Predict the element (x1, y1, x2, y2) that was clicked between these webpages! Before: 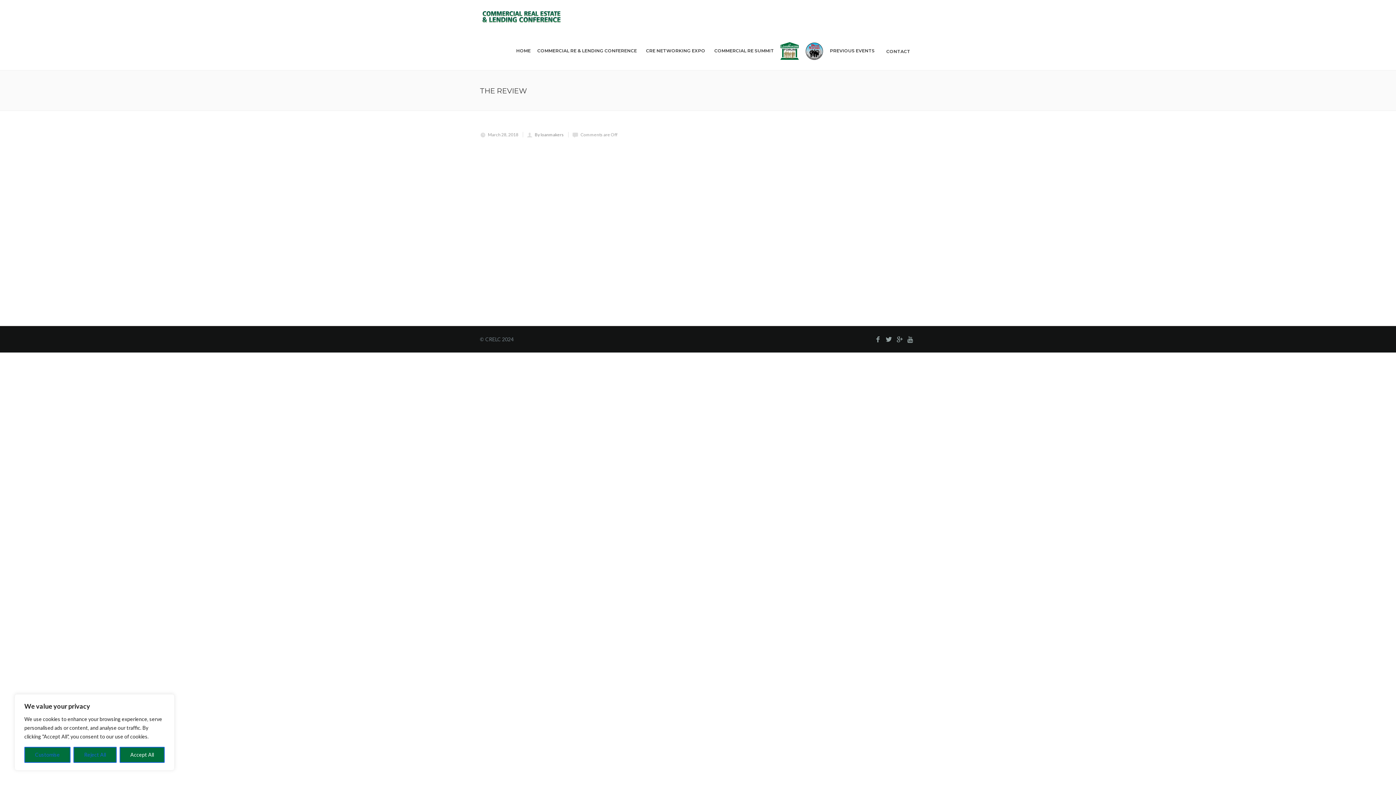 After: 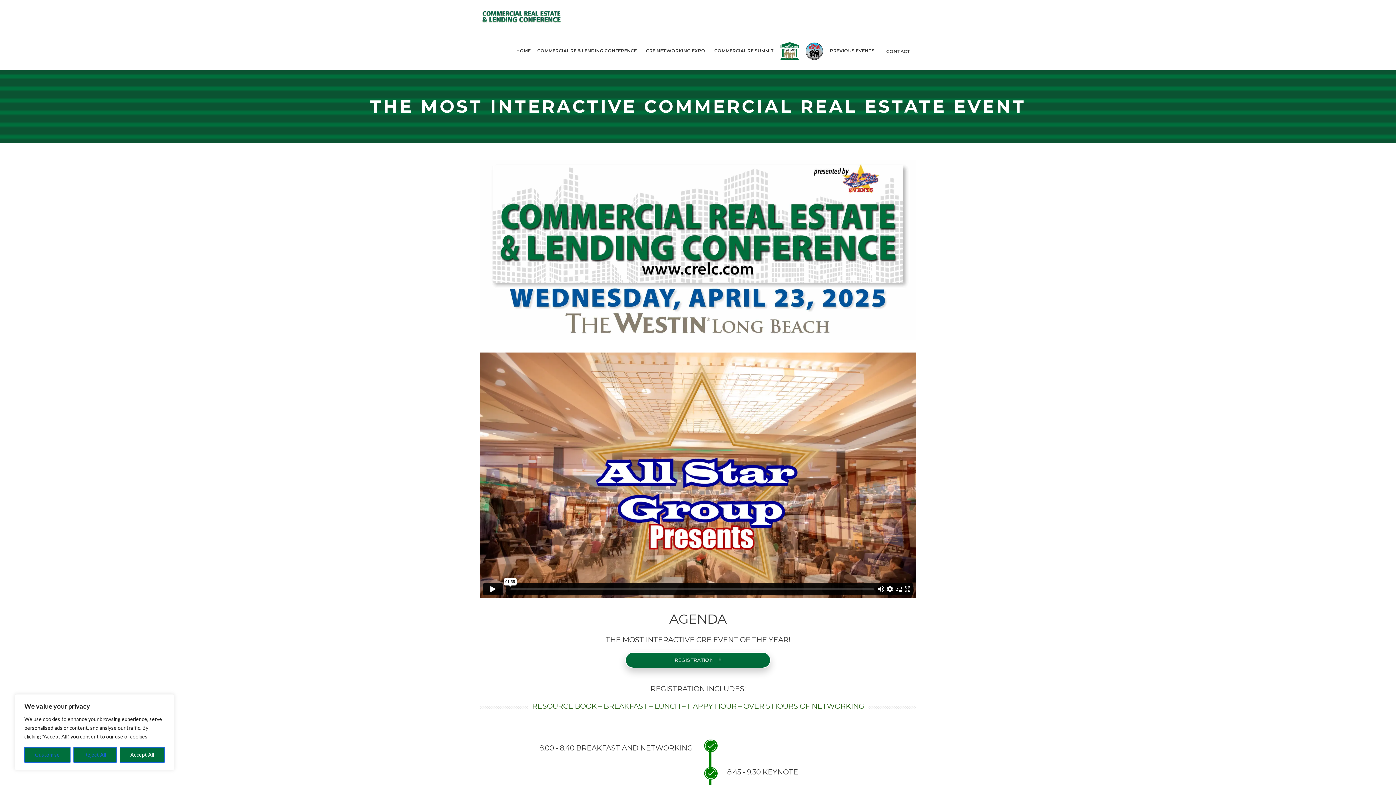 Action: bbox: (534, 33, 642, 66) label: COMMERCIAL RE & LENDING CONFERENCE